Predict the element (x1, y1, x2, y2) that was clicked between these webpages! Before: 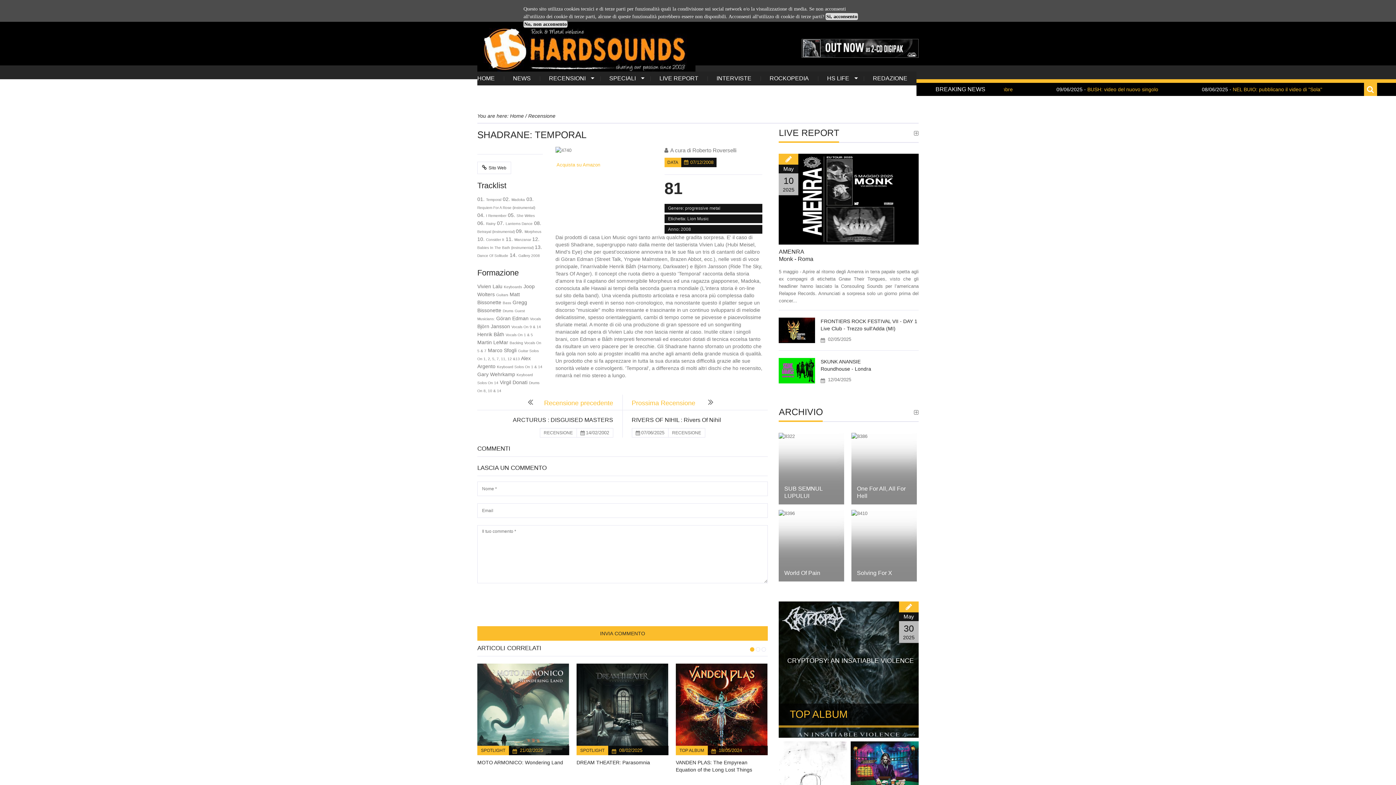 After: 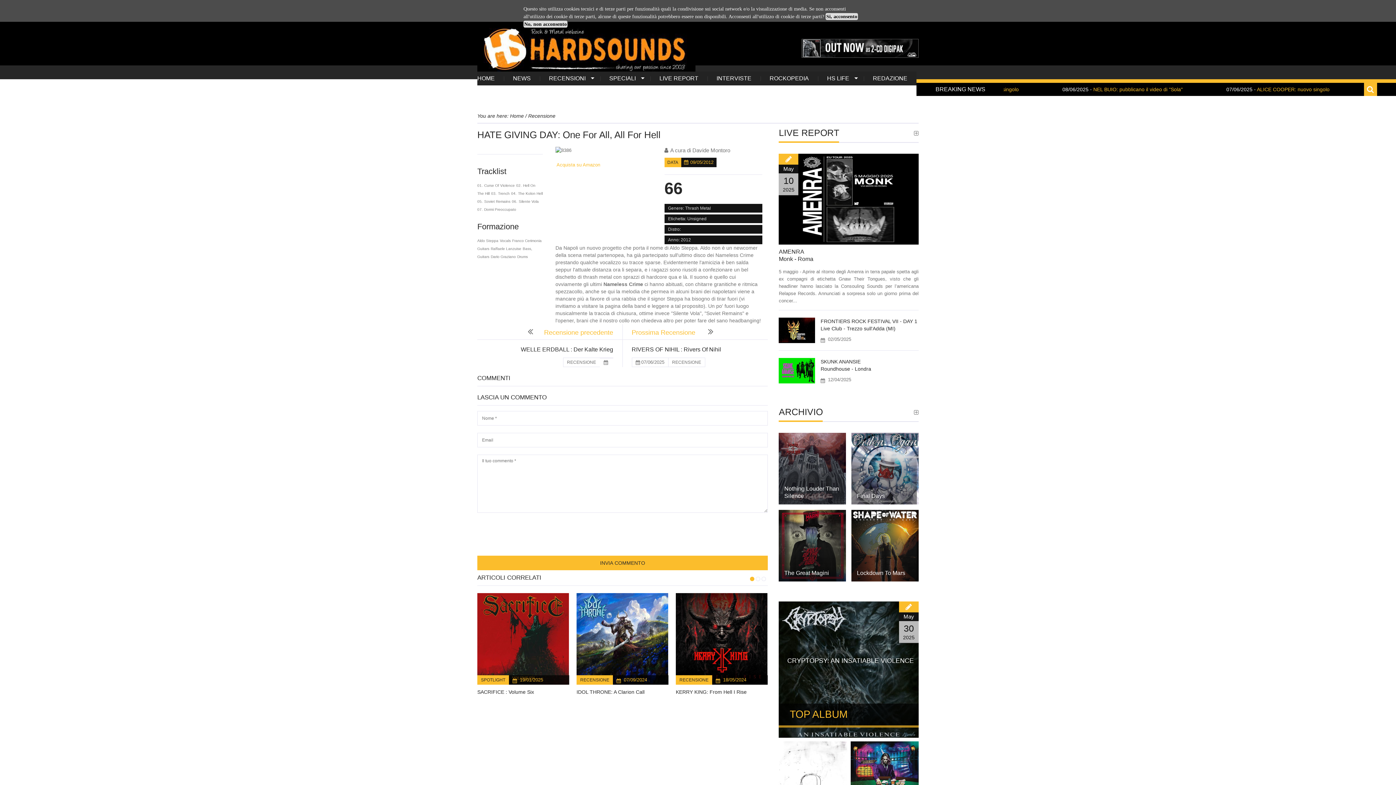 Action: bbox: (851, 433, 918, 504)